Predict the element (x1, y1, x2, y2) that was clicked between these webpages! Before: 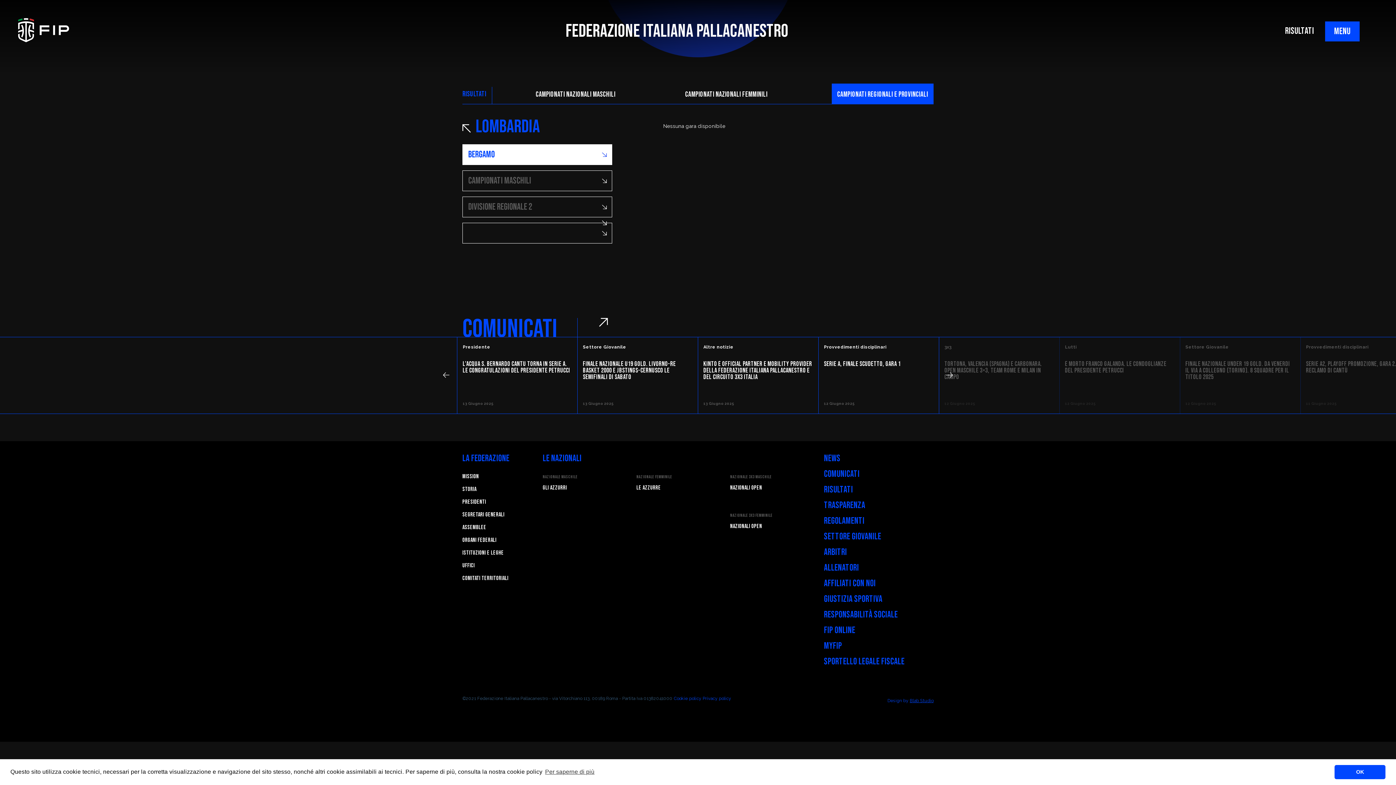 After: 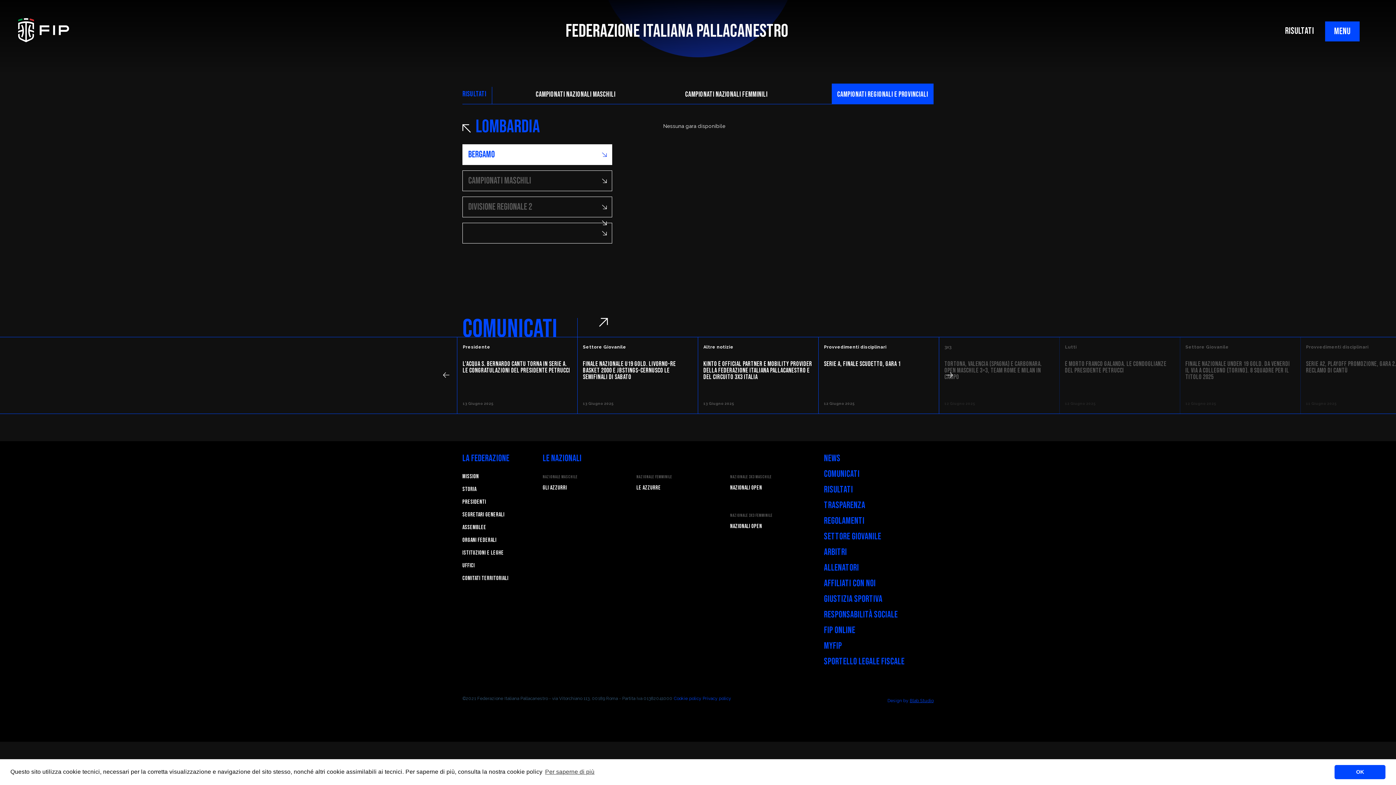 Action: bbox: (730, 484, 762, 491) label: Nazionali Open